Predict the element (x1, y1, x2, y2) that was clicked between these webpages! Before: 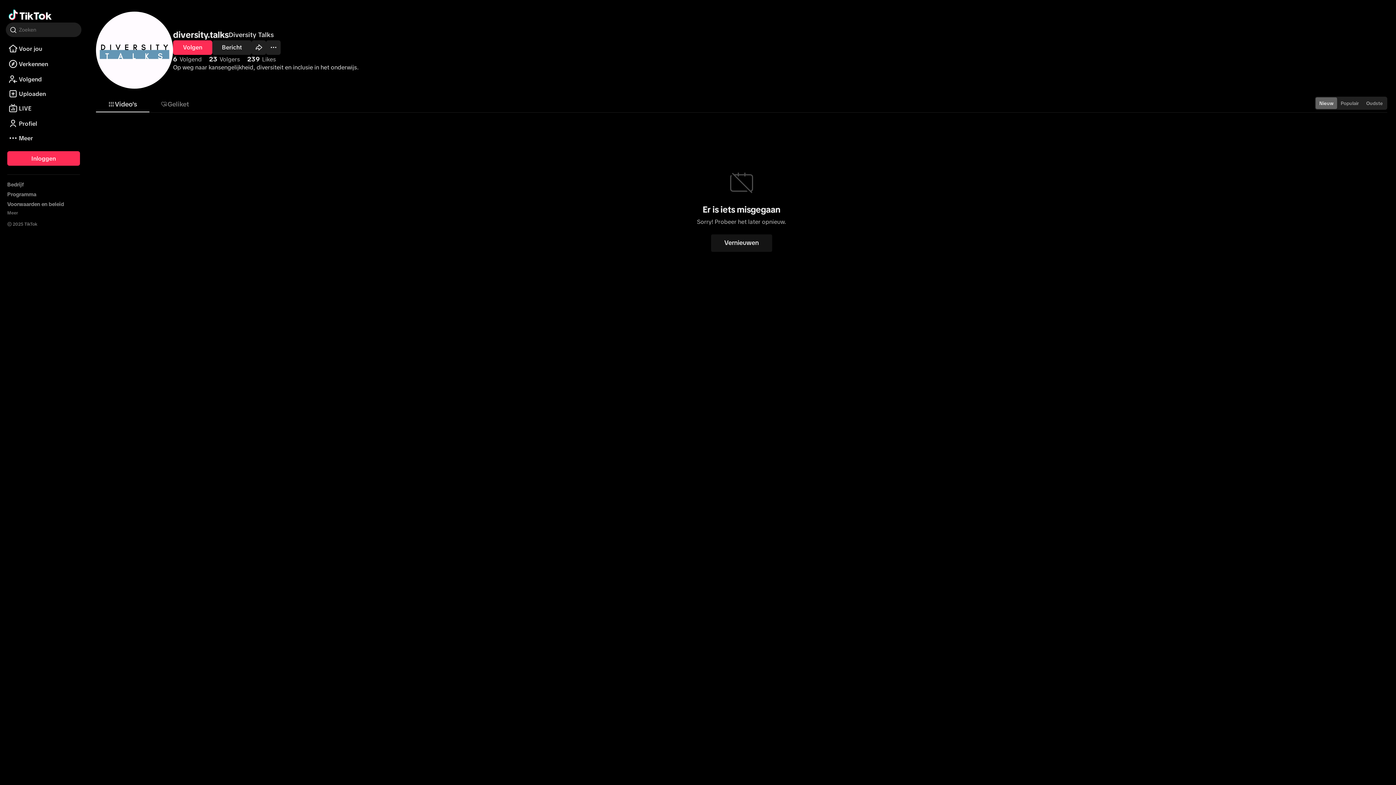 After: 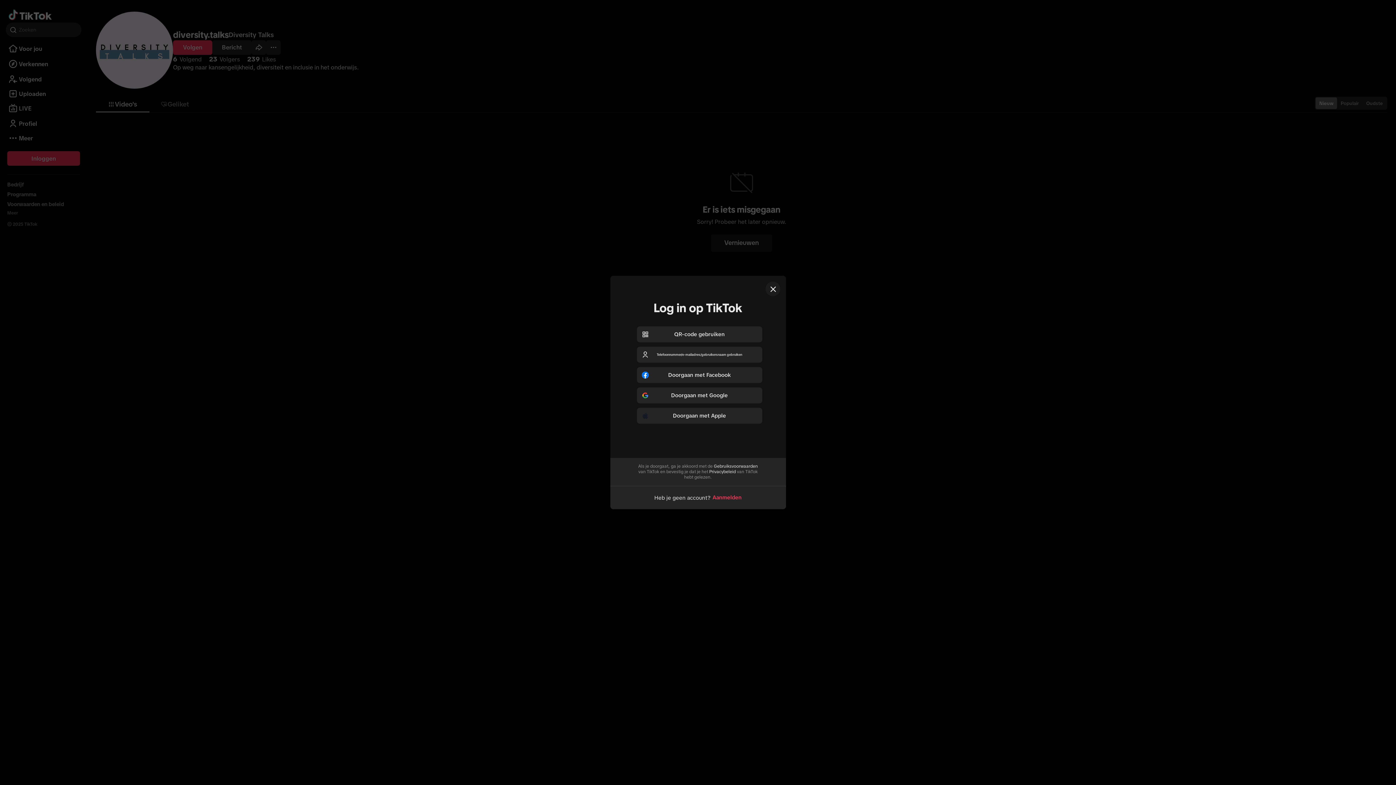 Action: label: Volgen Diversity Talks bbox: (173, 40, 212, 54)